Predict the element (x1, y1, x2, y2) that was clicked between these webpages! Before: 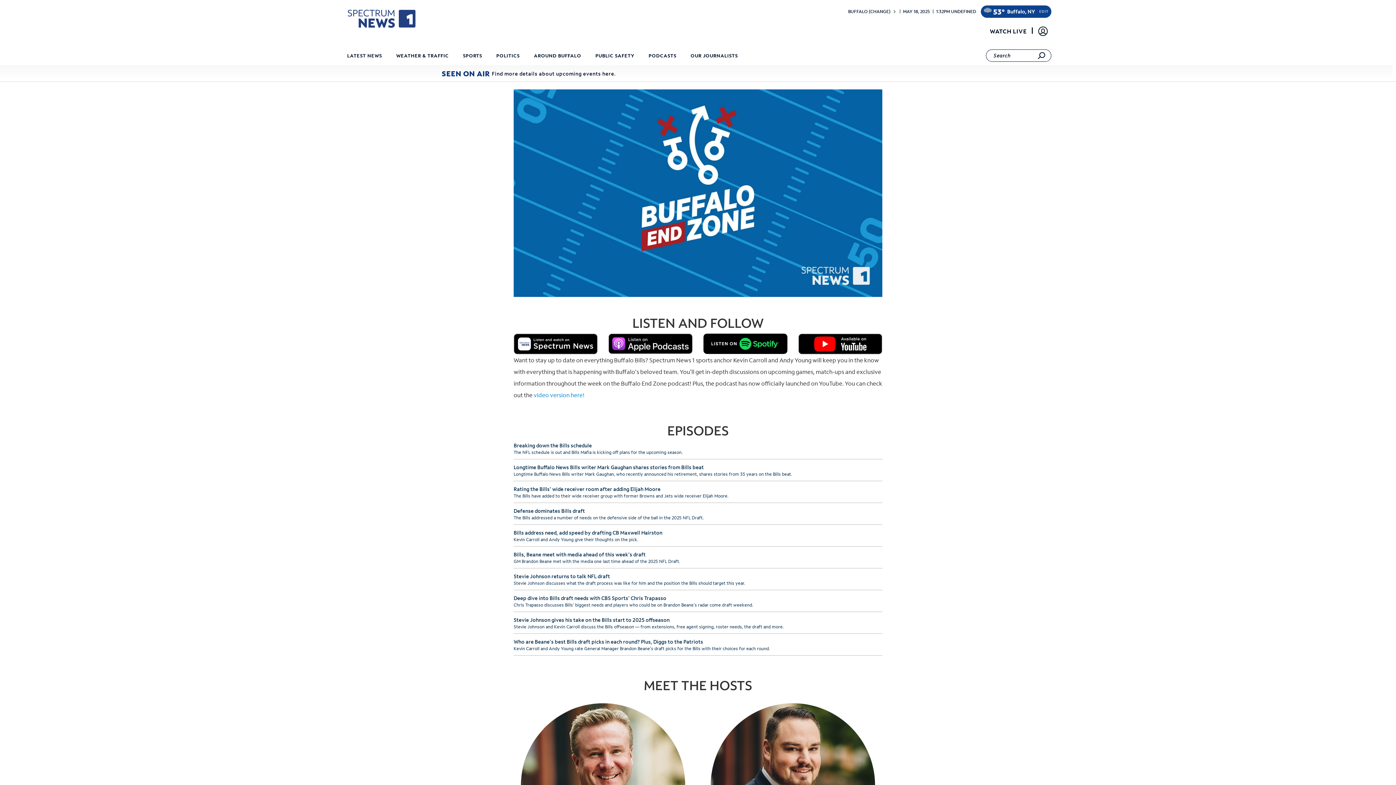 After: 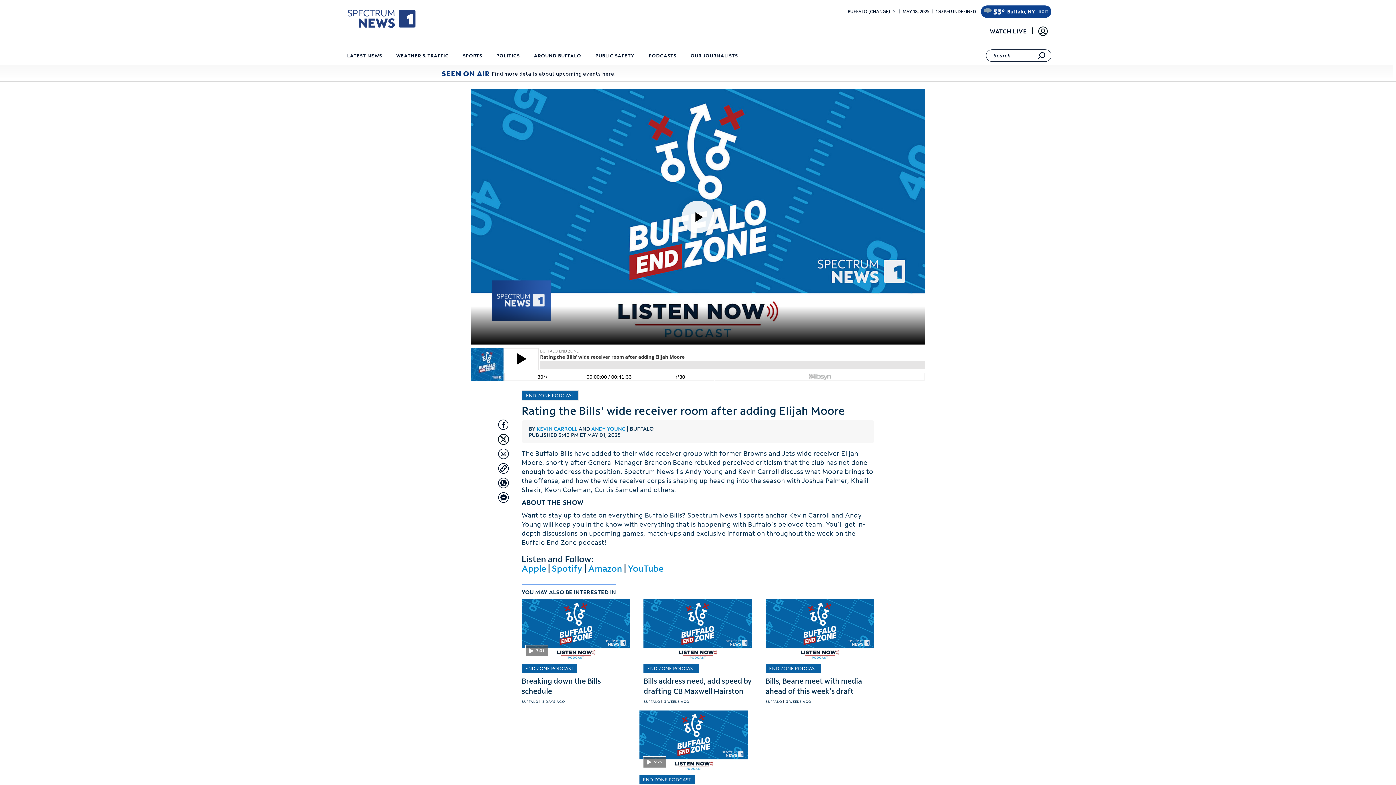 Action: bbox: (513, 485, 660, 492) label: Rating the Bills' wide receiver room after adding Elijah Moore